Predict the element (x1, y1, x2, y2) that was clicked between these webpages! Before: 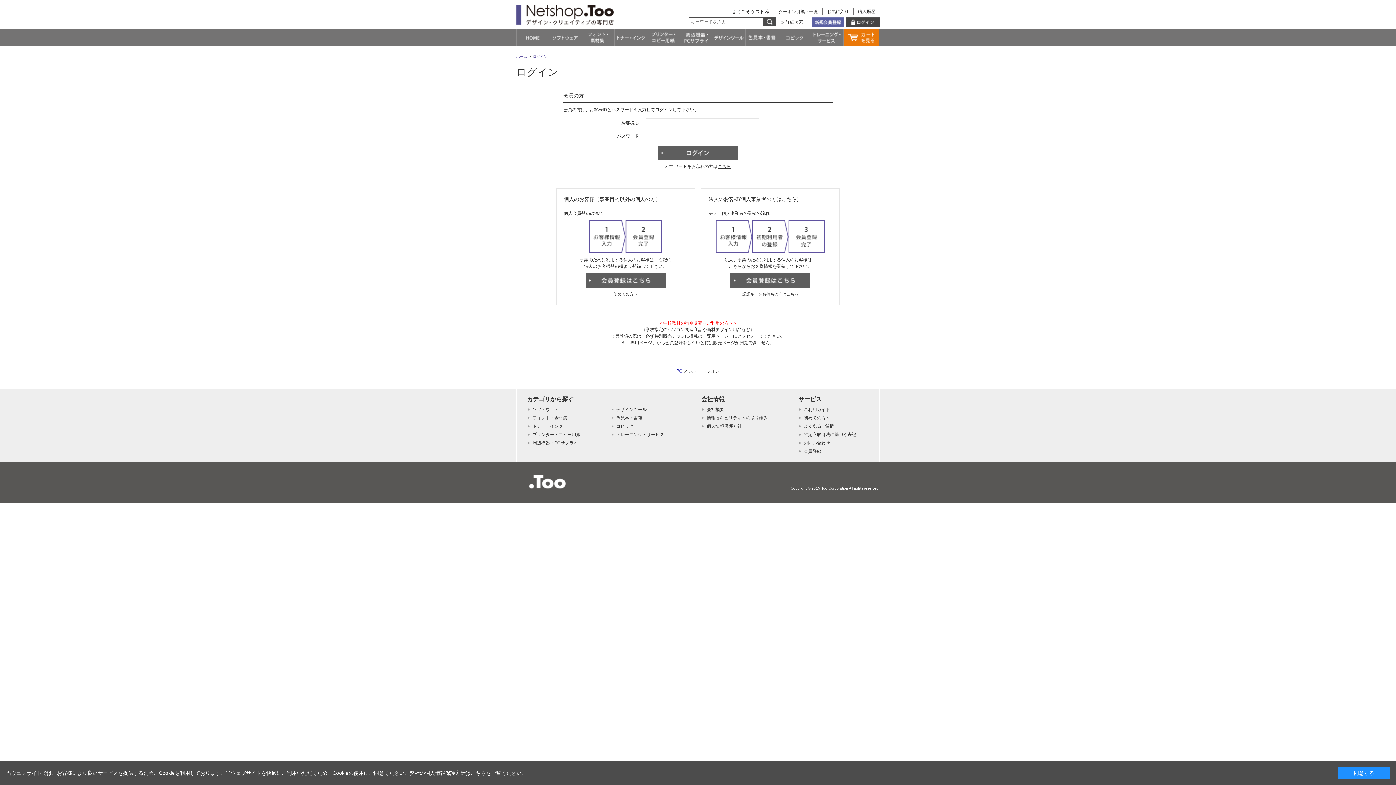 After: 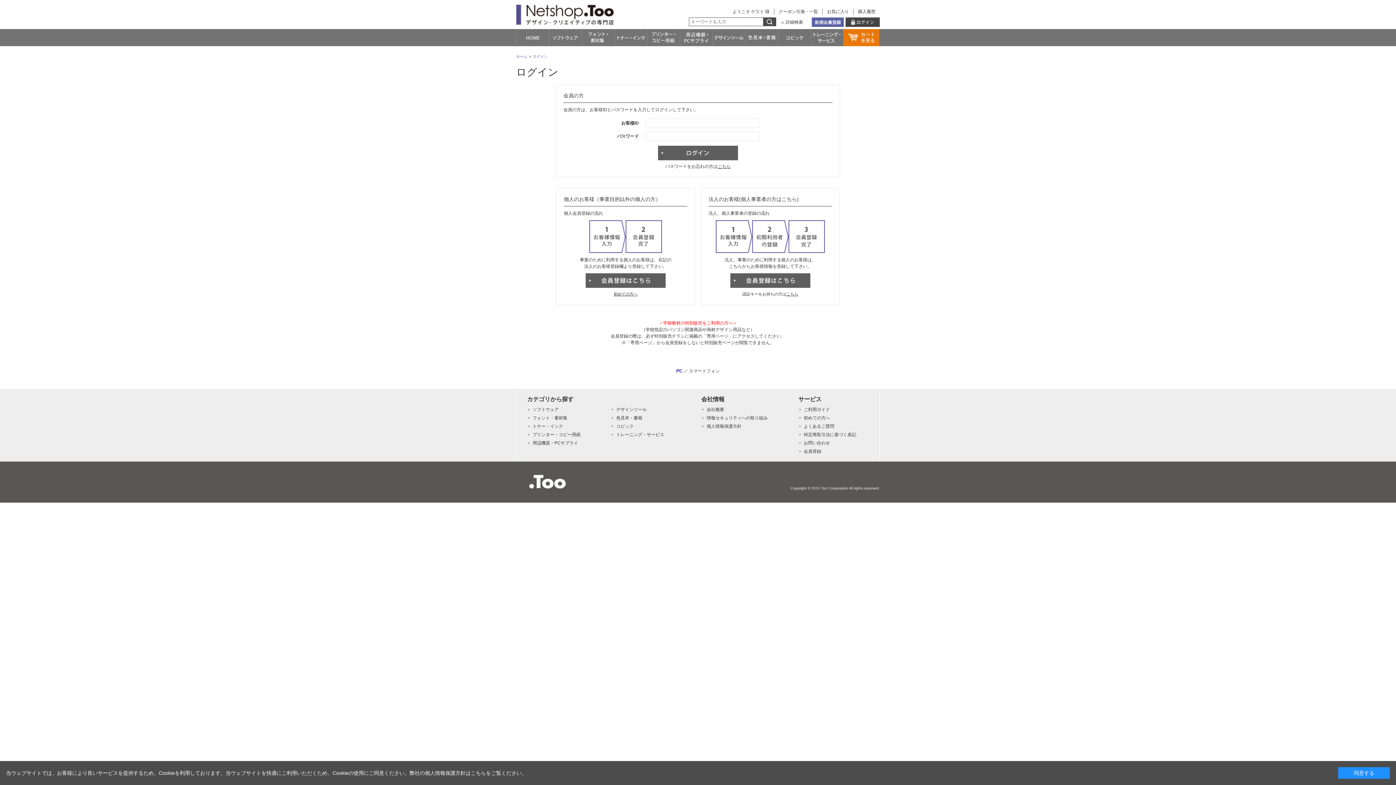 Action: bbox: (845, 19, 880, 24)